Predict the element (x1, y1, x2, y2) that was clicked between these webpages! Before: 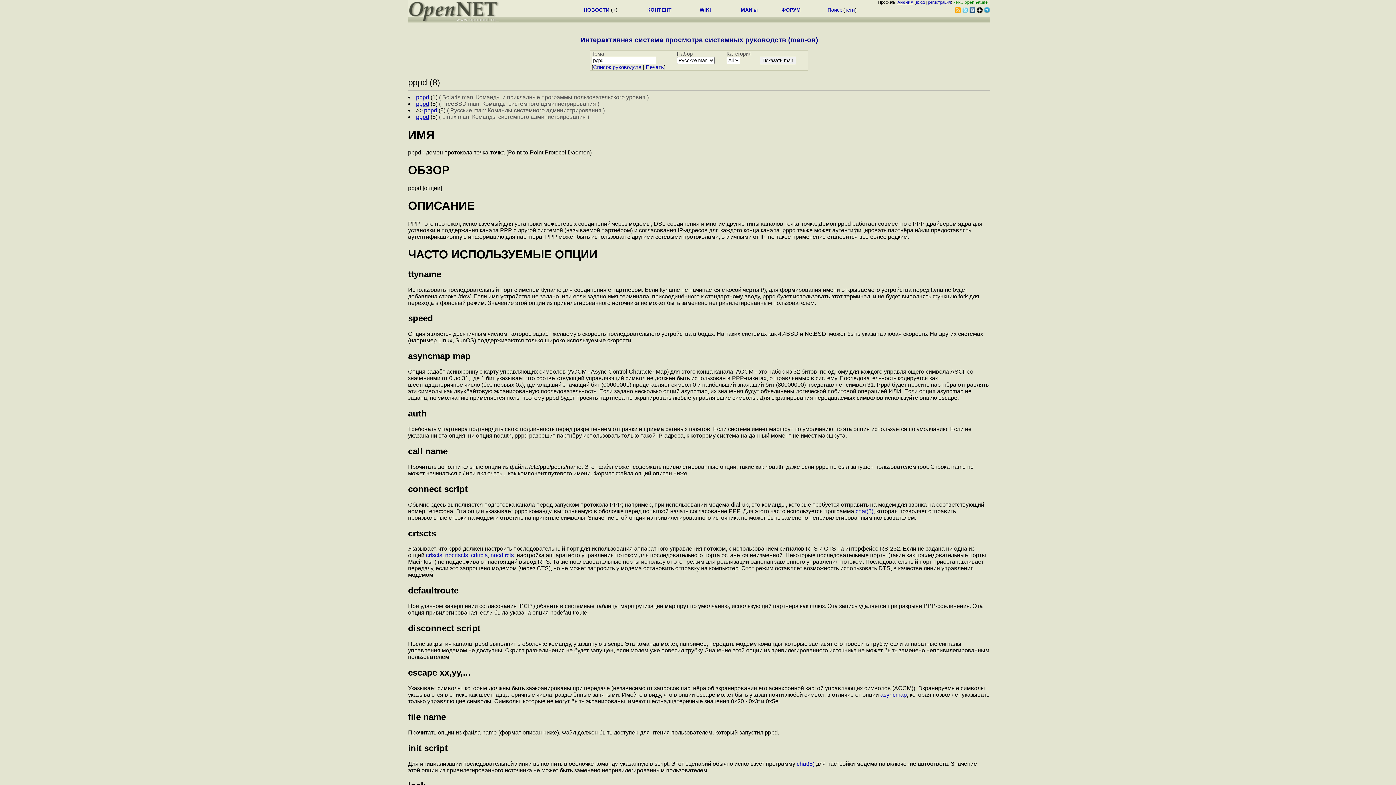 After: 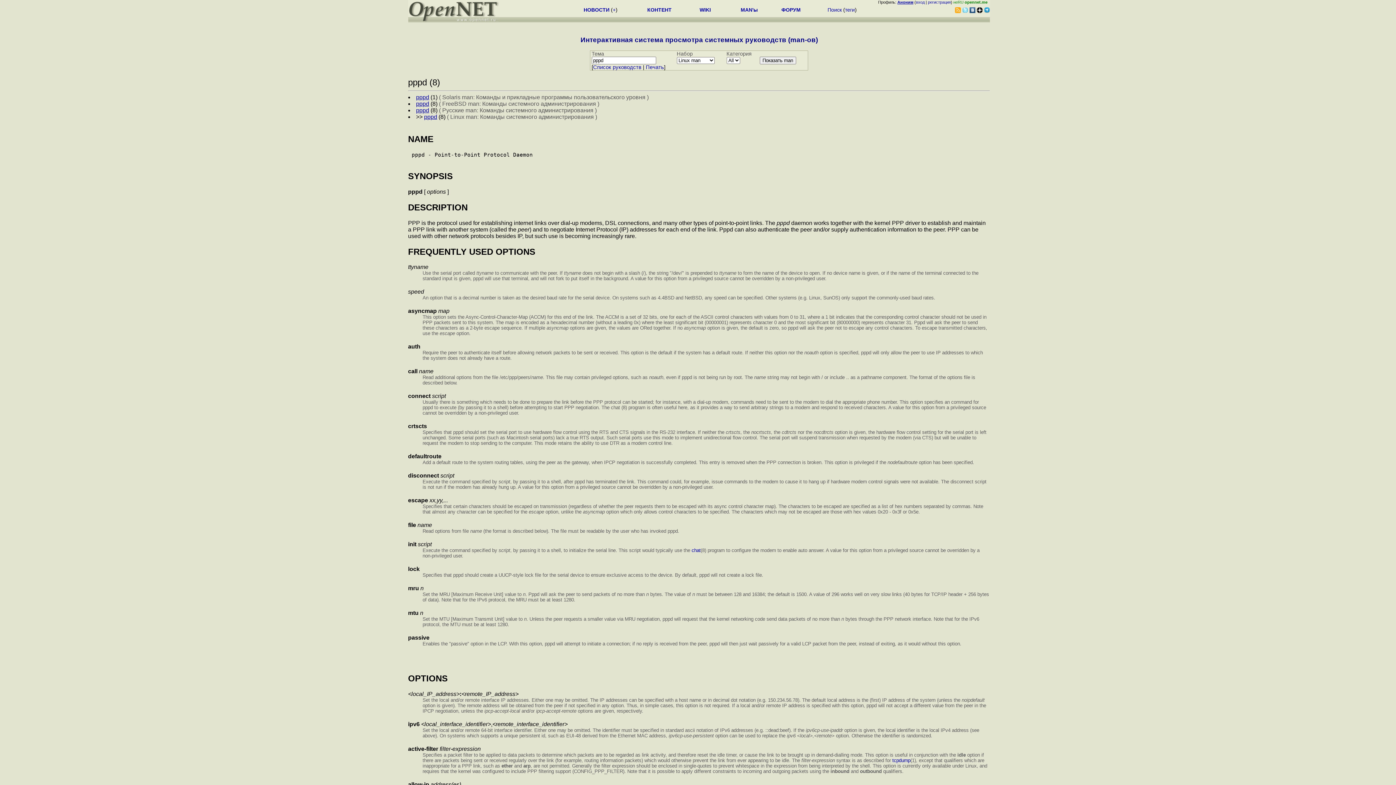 Action: bbox: (416, 113, 429, 120) label: pppd